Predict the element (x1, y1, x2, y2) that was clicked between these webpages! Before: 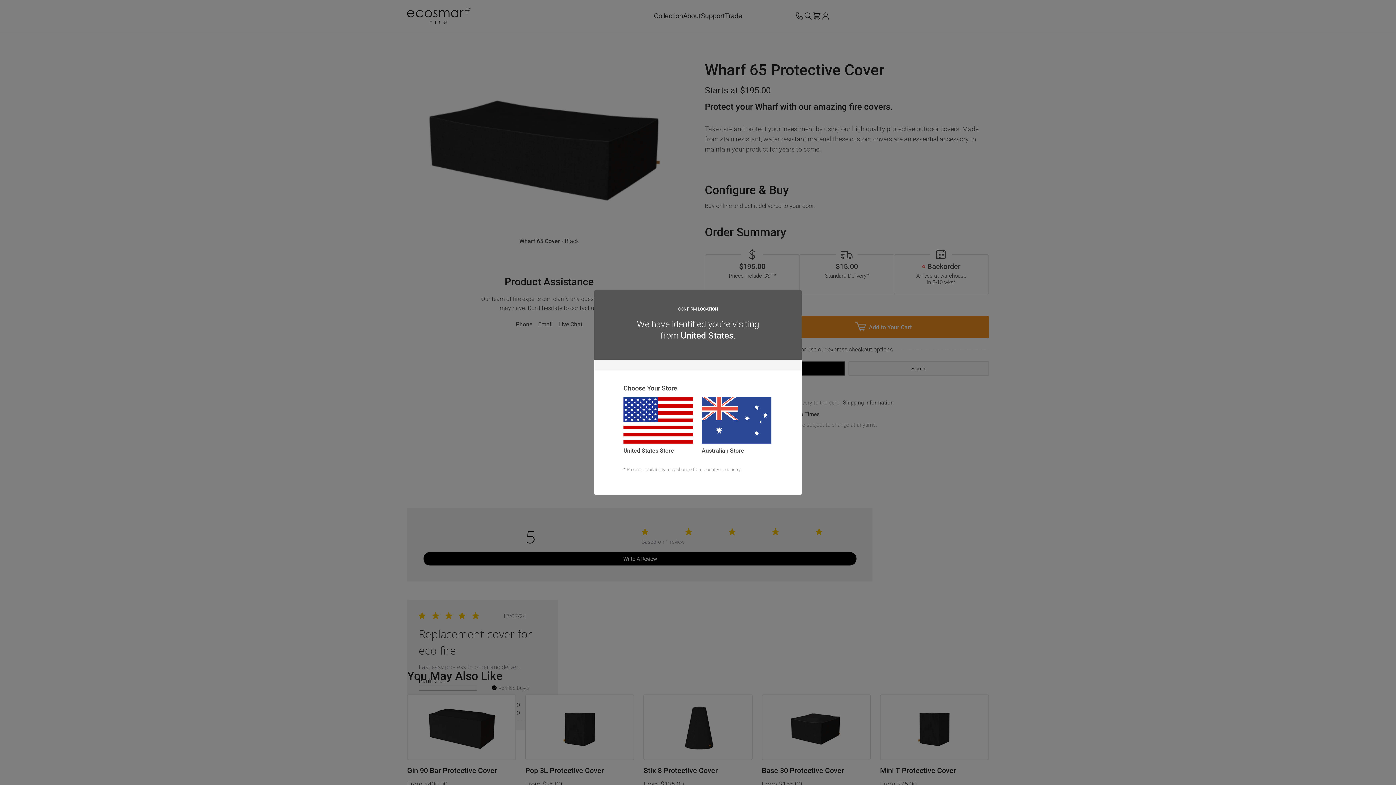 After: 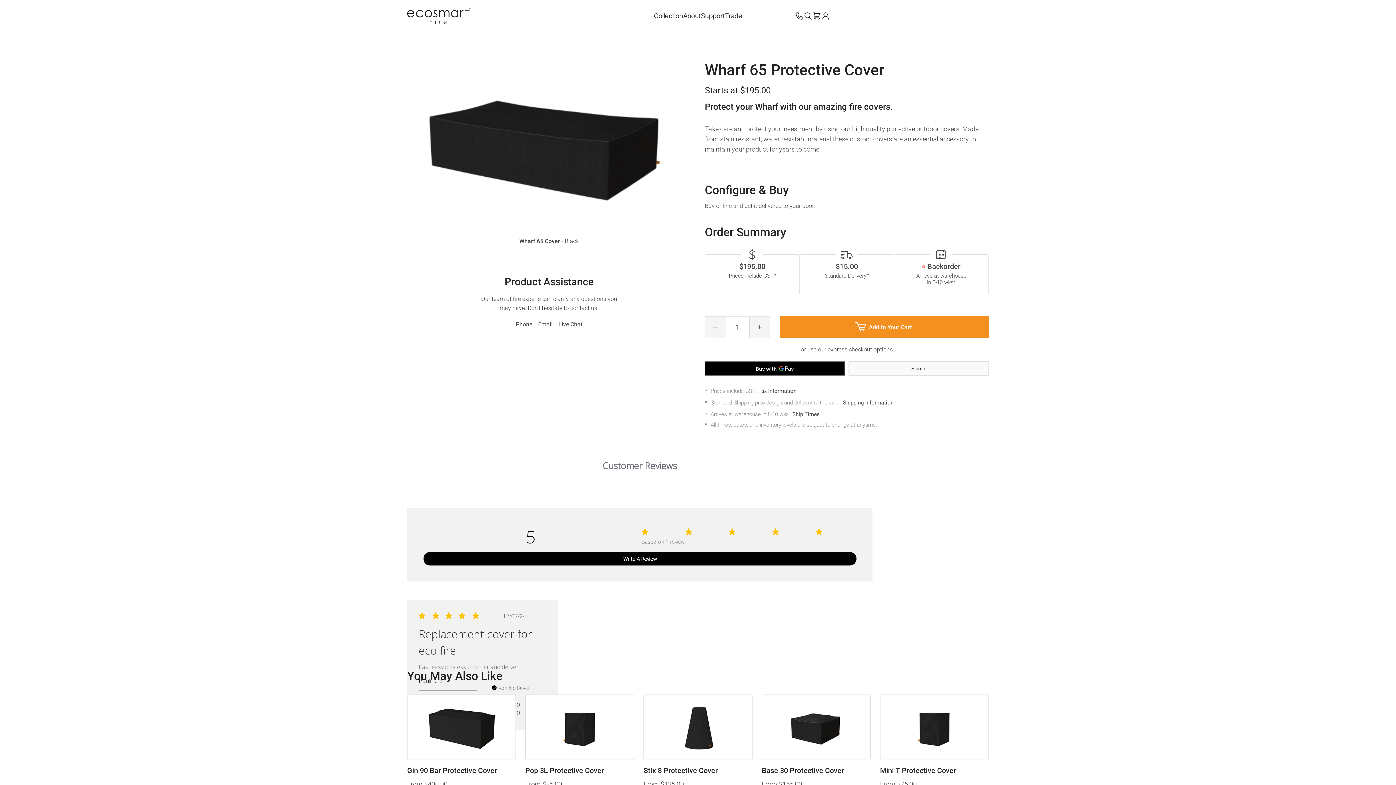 Action: bbox: (701, 446, 772, 455) label: Australian Store